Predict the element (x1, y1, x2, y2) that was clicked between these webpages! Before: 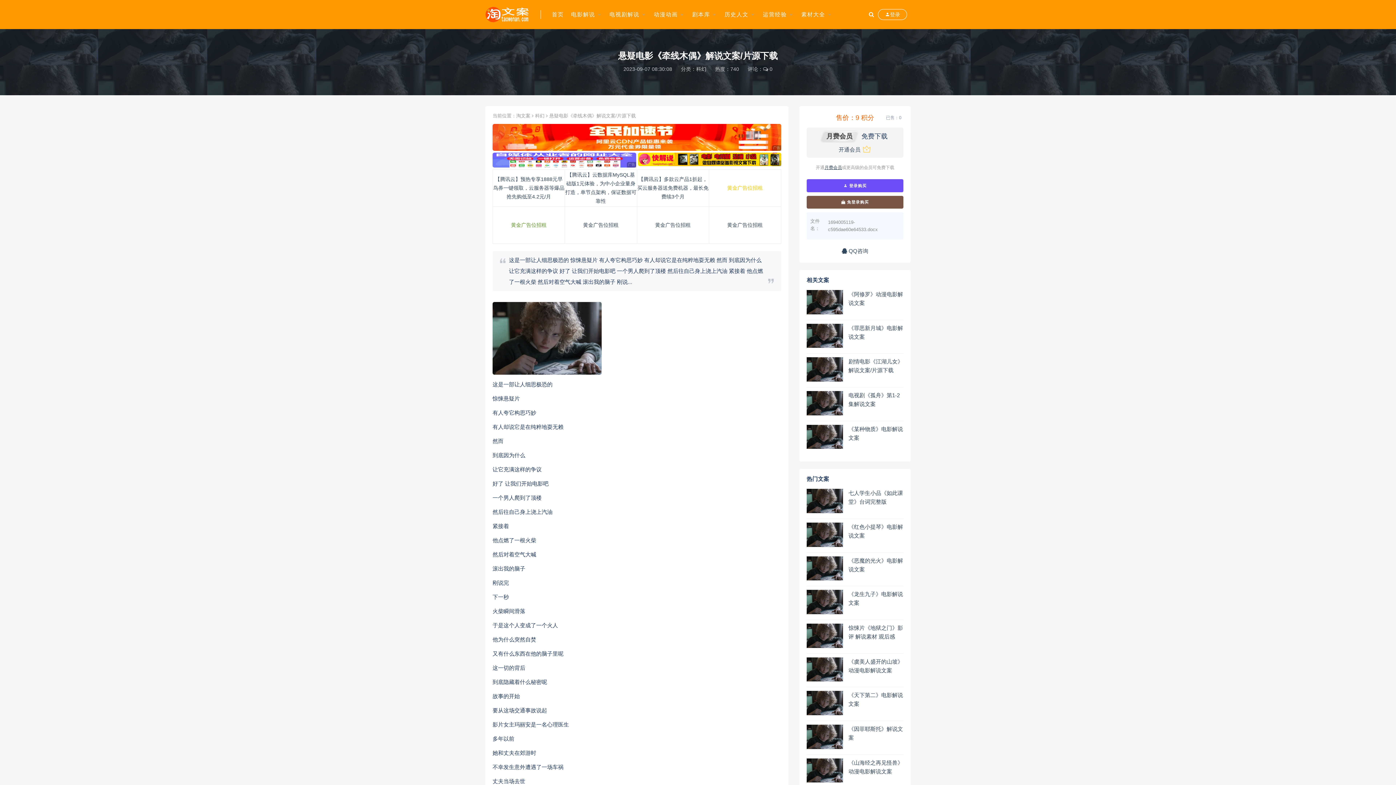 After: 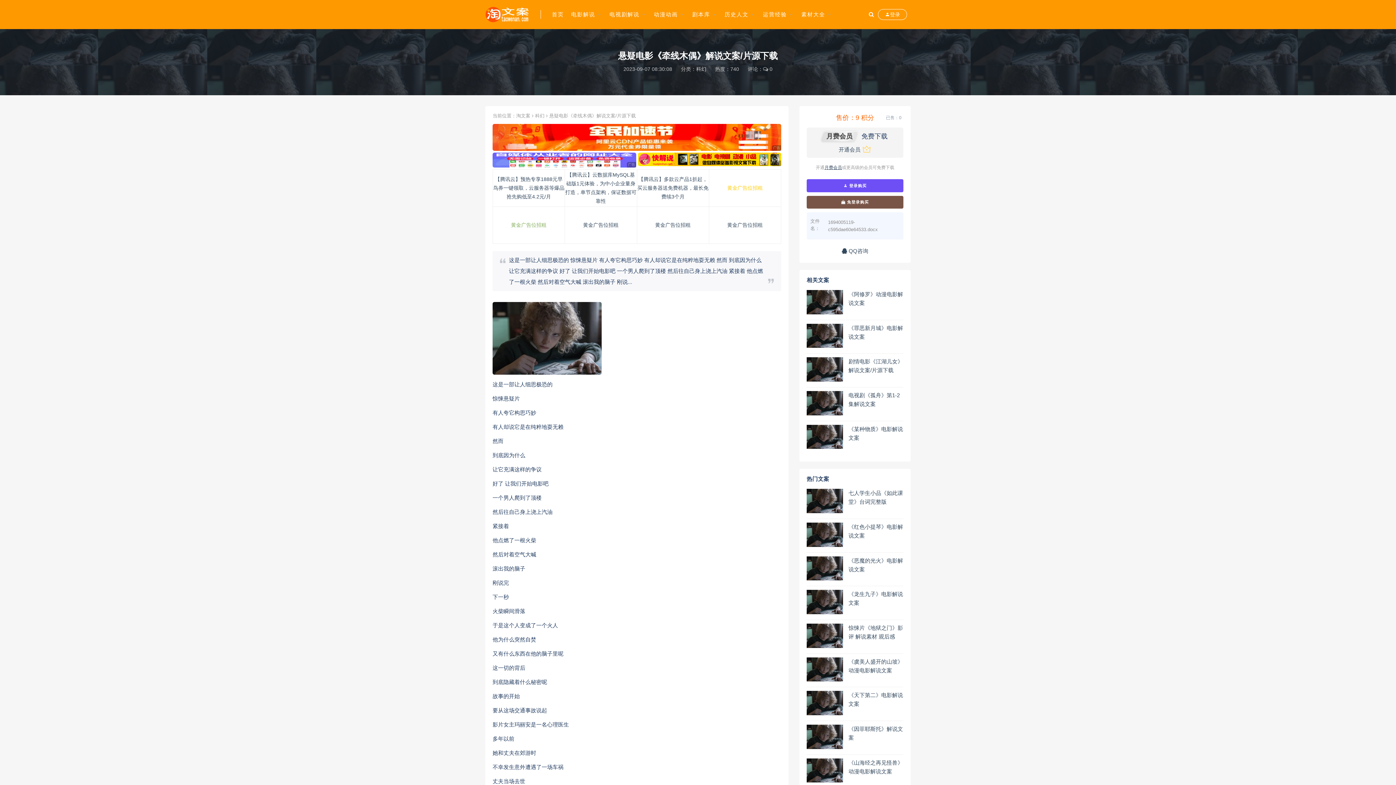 Action: bbox: (511, 220, 546, 229) label: 黄金广告位招租